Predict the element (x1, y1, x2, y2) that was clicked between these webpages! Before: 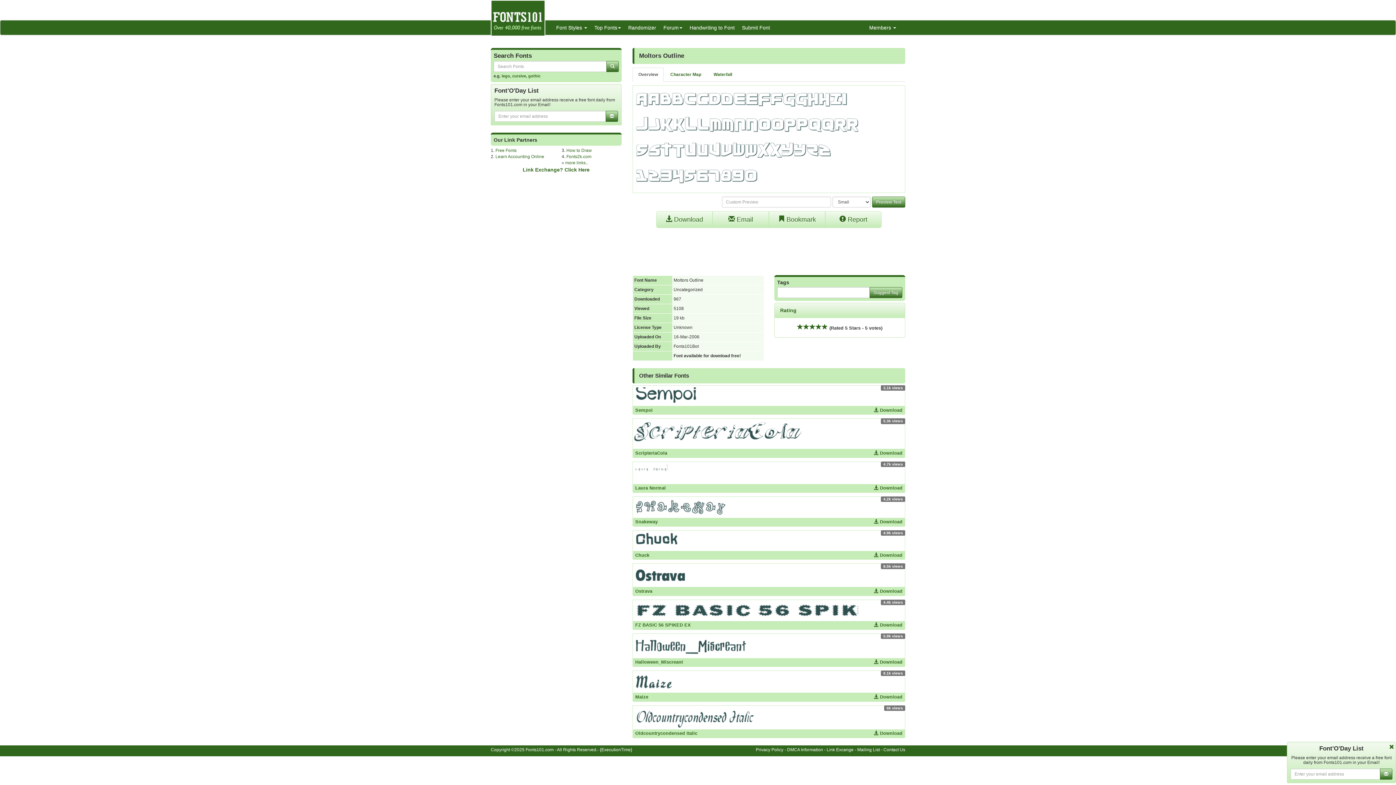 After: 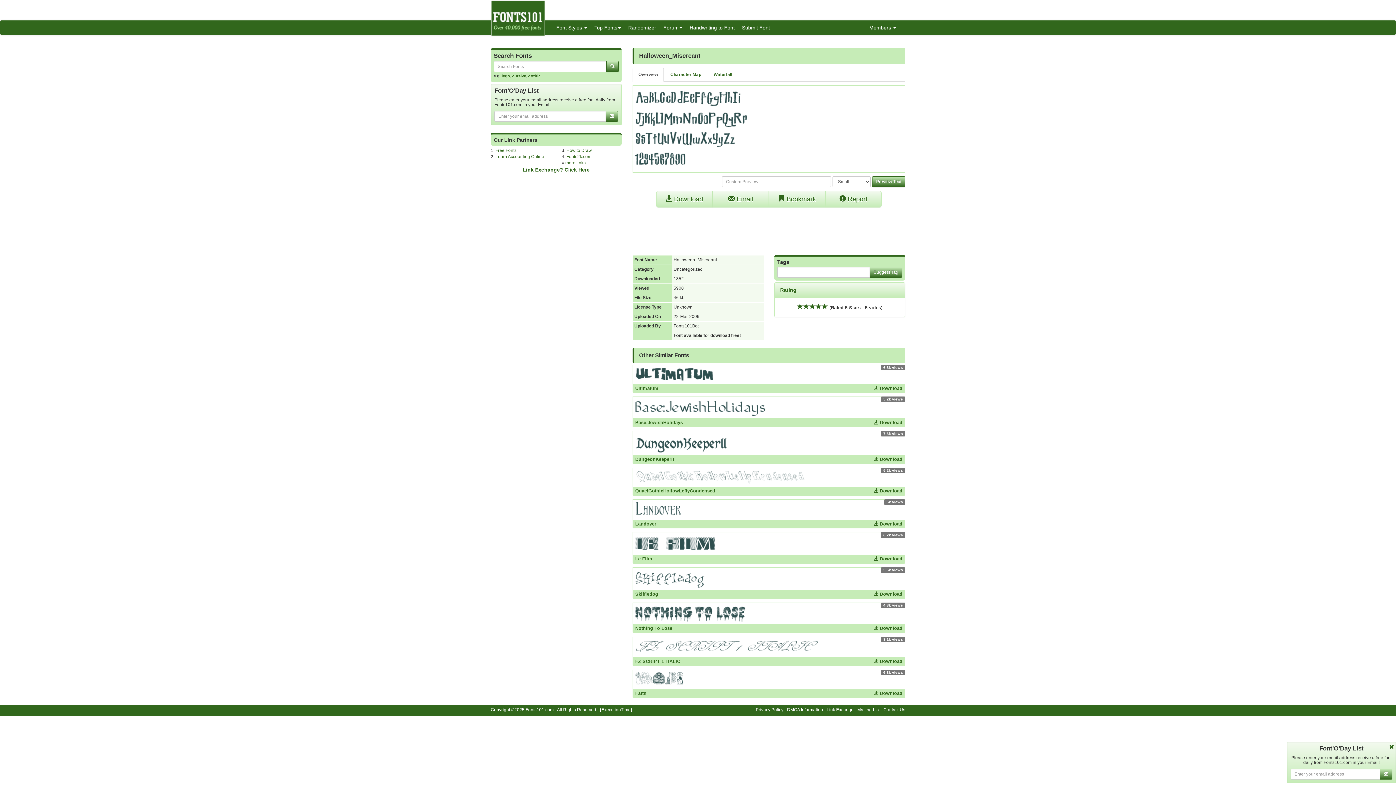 Action: bbox: (633, 635, 905, 656)